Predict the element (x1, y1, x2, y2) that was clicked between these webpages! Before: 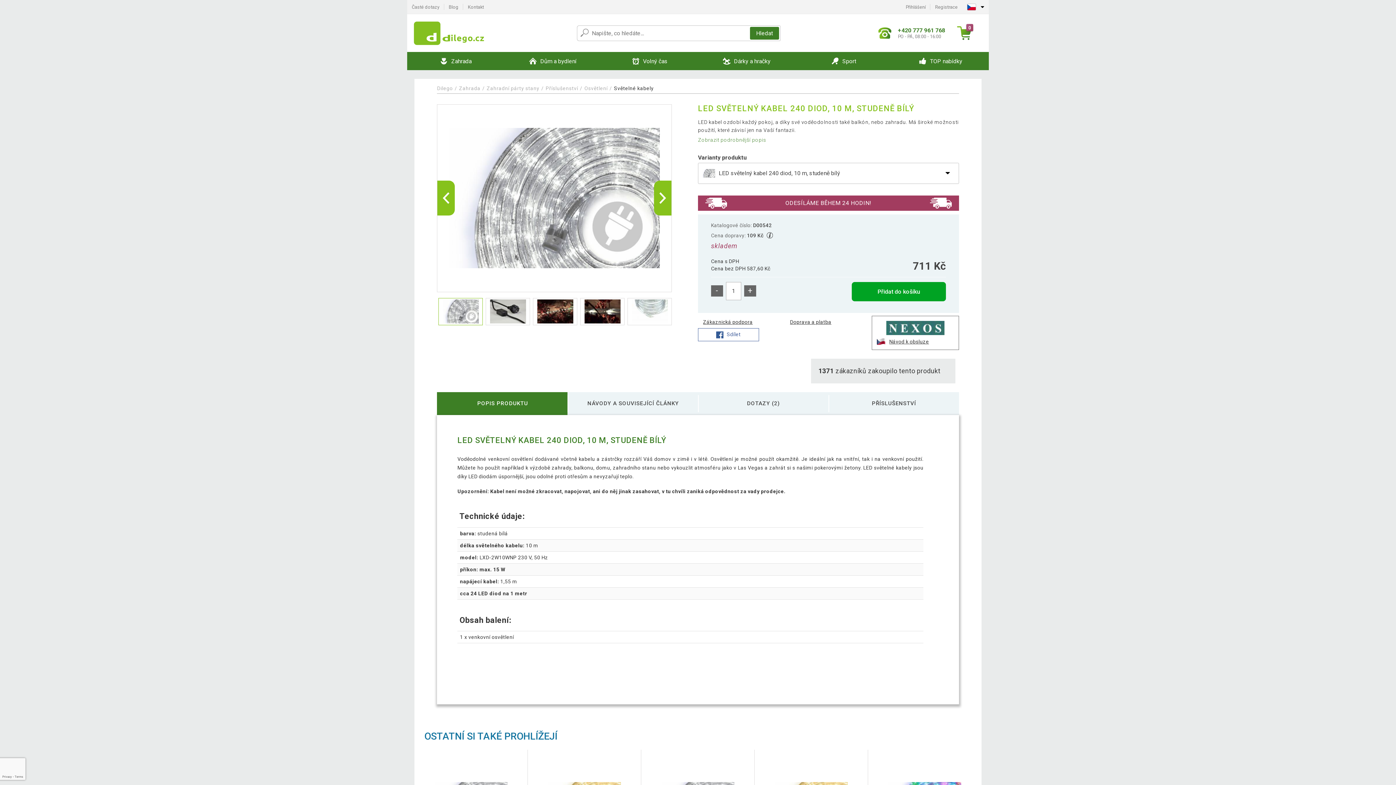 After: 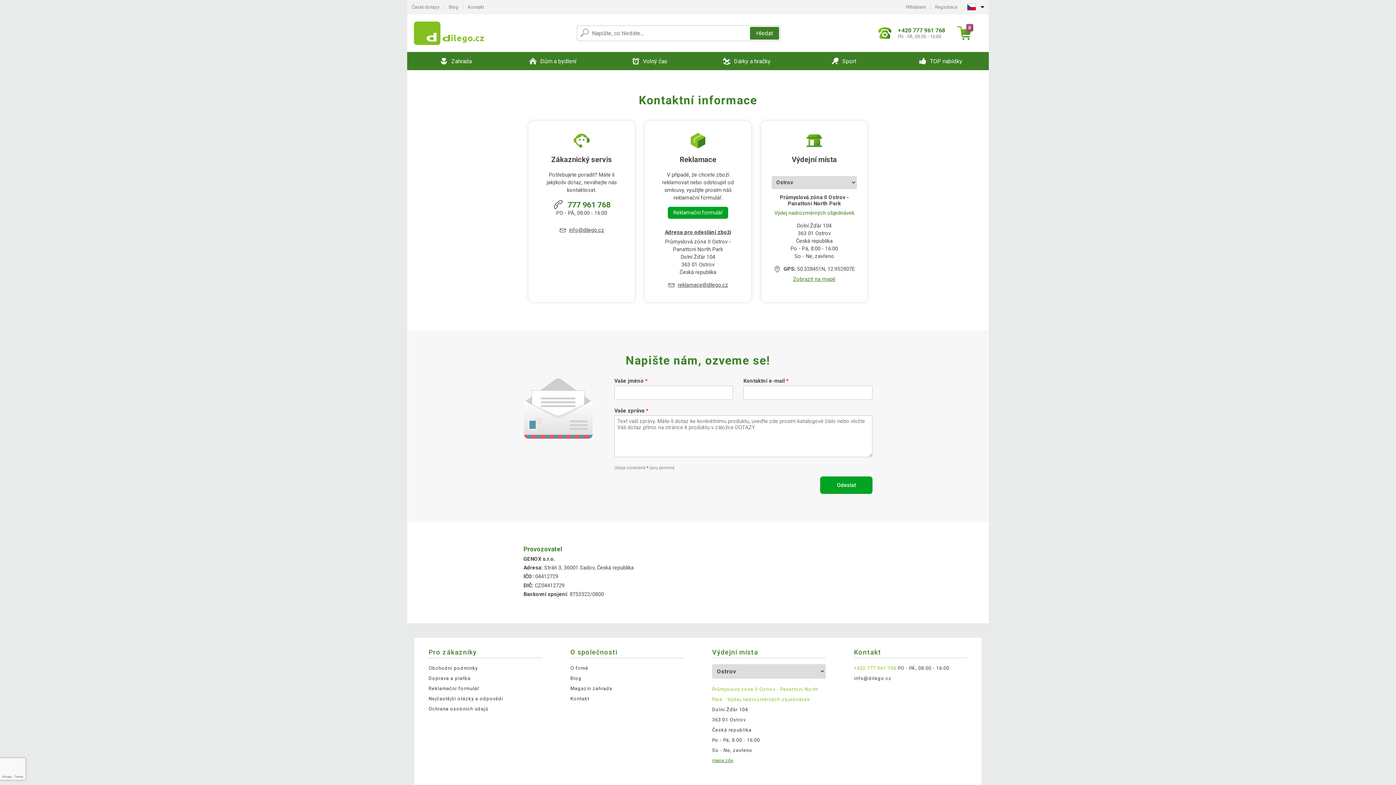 Action: bbox: (463, 0, 488, 13) label: Kontakt